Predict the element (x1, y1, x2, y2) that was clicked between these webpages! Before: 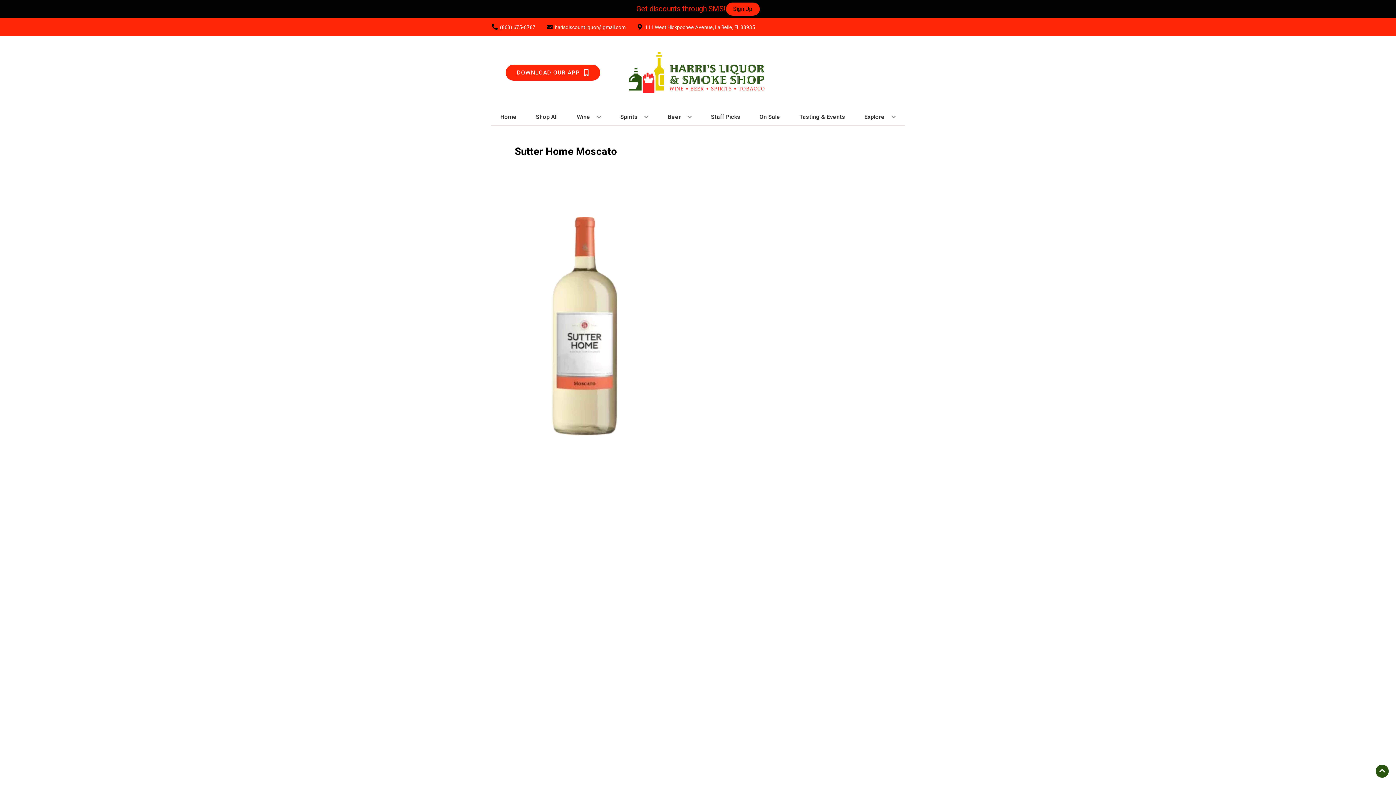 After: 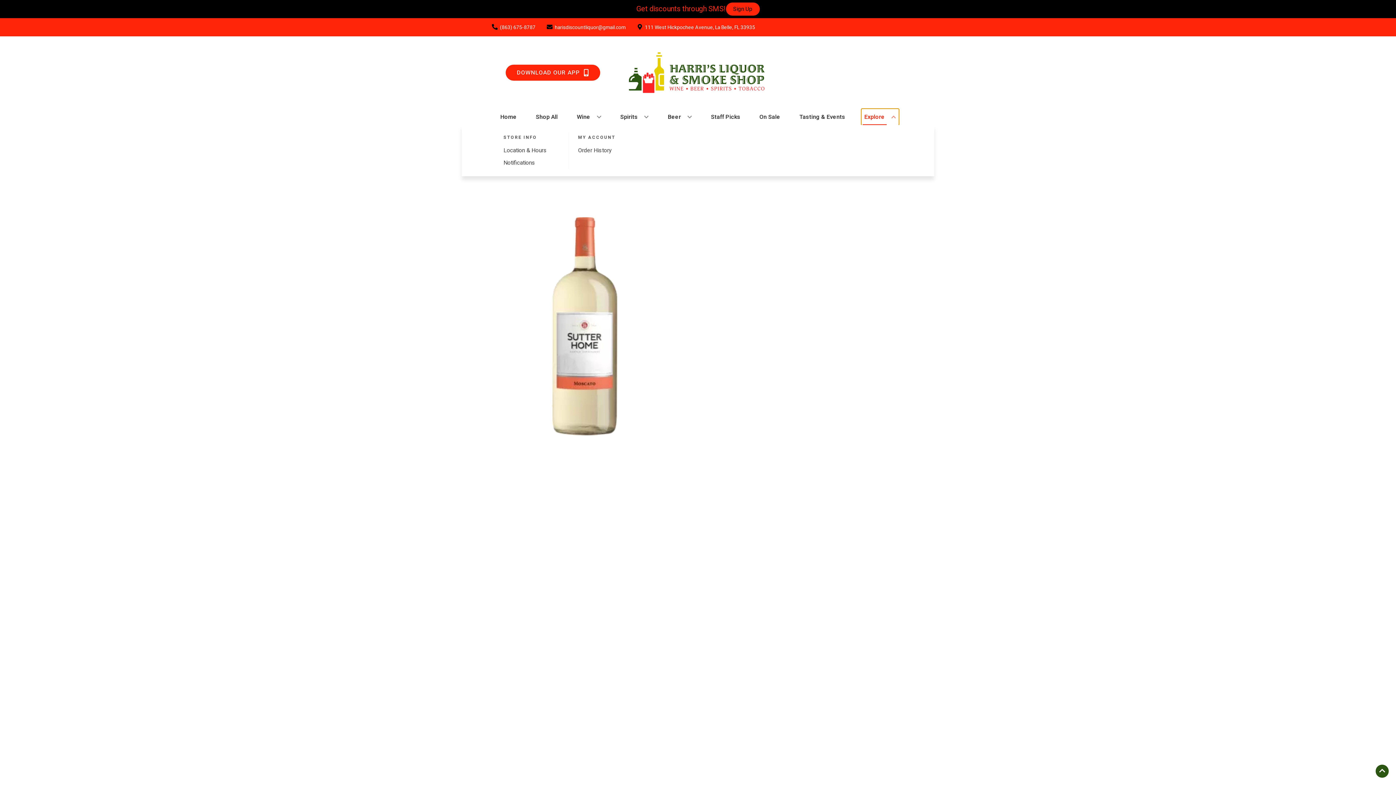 Action: bbox: (861, 109, 898, 125) label: Explore